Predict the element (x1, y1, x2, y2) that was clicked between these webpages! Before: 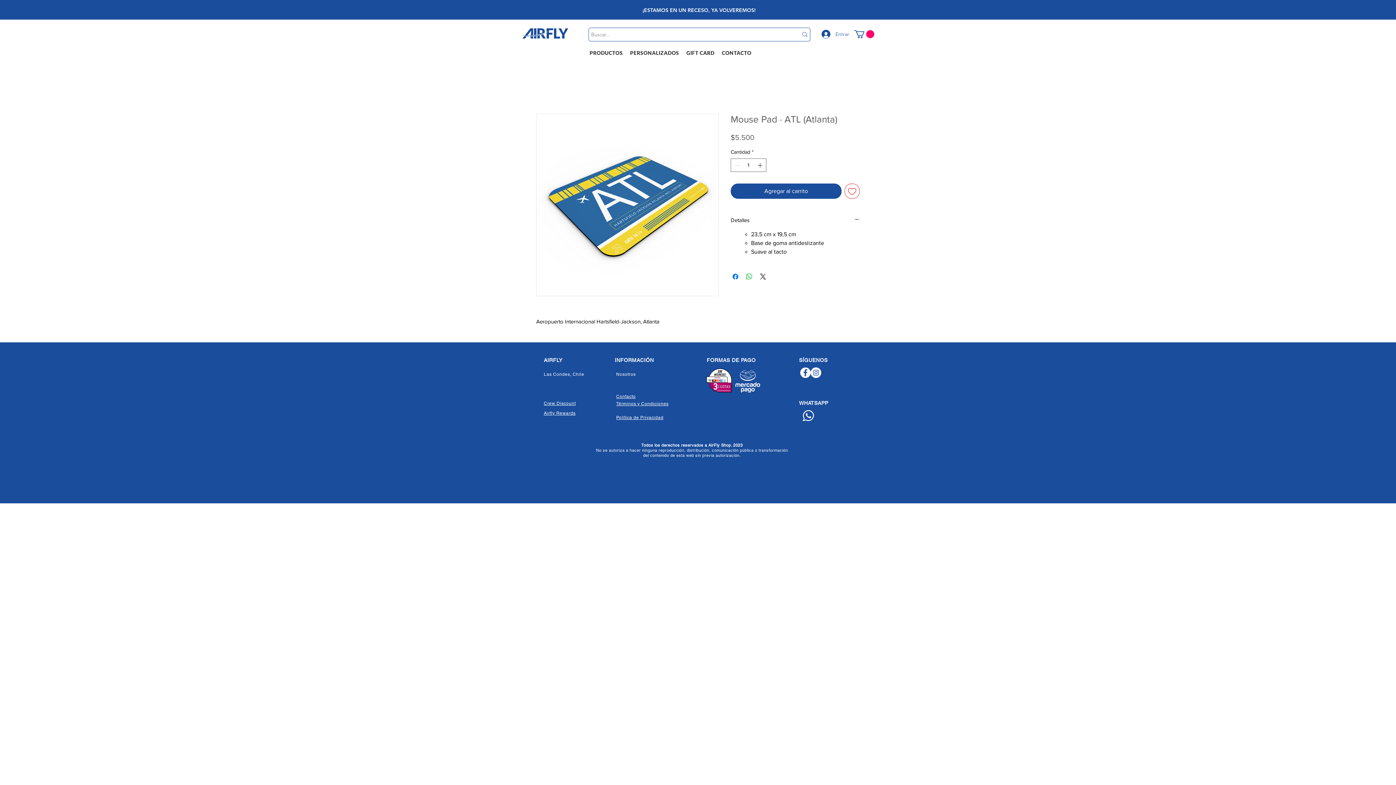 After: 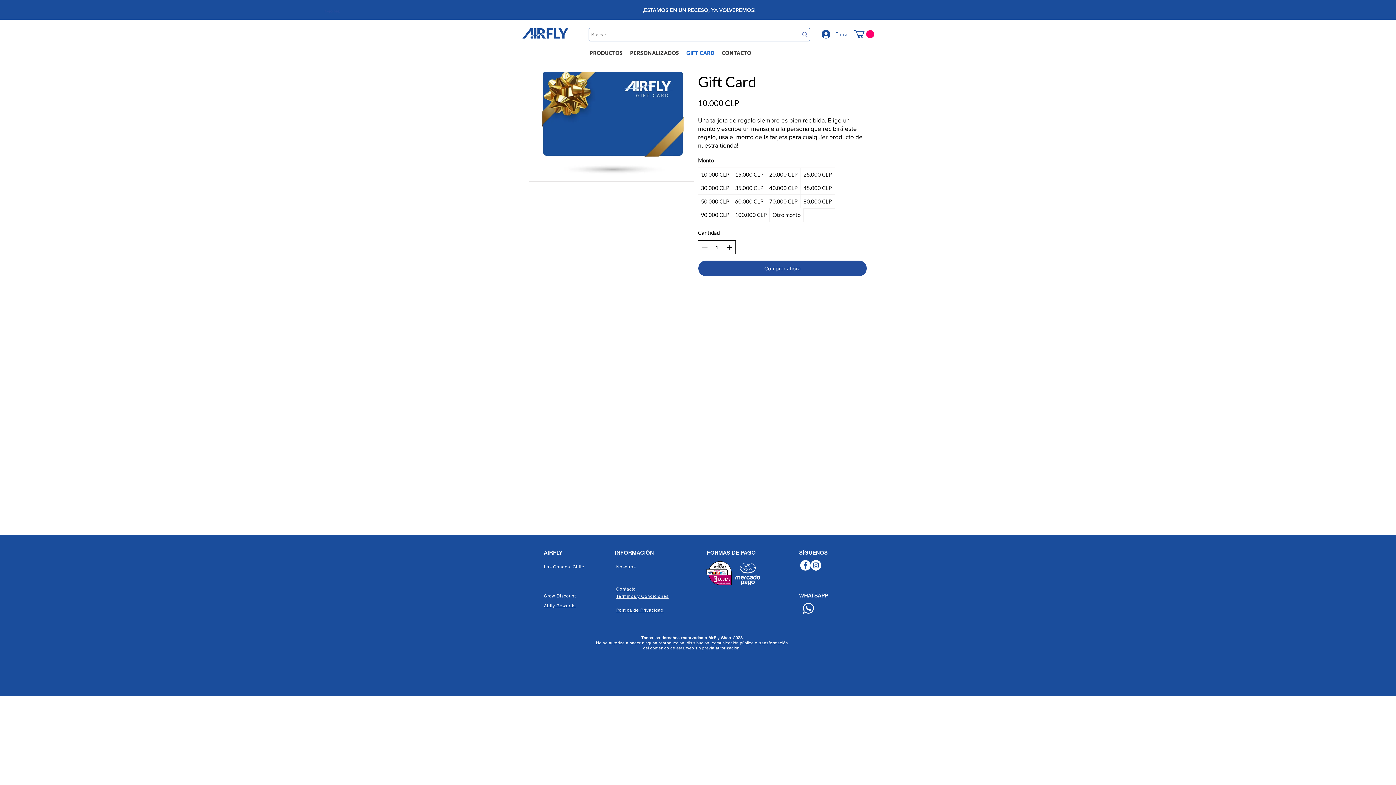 Action: label: GIFT CARD bbox: (682, 46, 718, 59)